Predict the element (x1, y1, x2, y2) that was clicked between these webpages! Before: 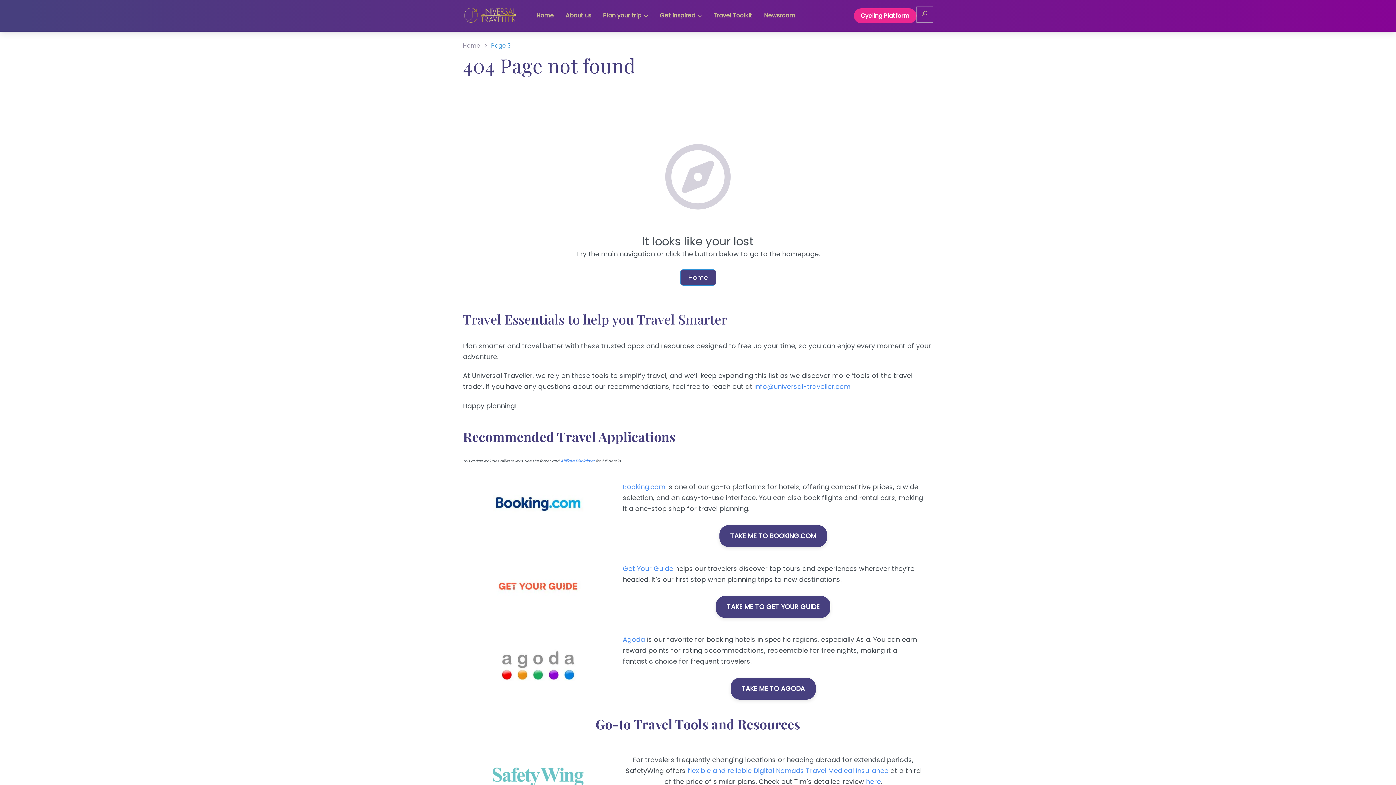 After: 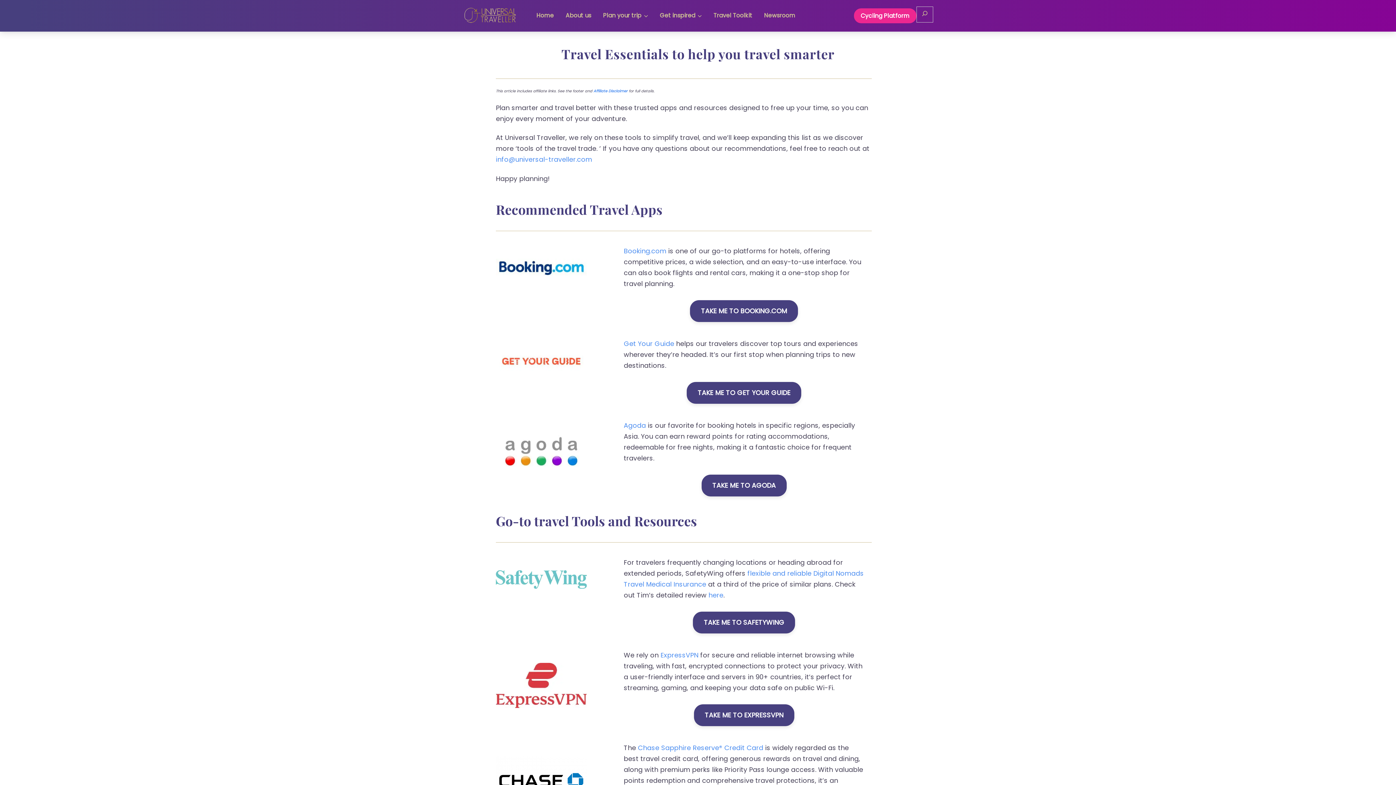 Action: label: Travel Toolkit bbox: (707, 6, 758, 25)